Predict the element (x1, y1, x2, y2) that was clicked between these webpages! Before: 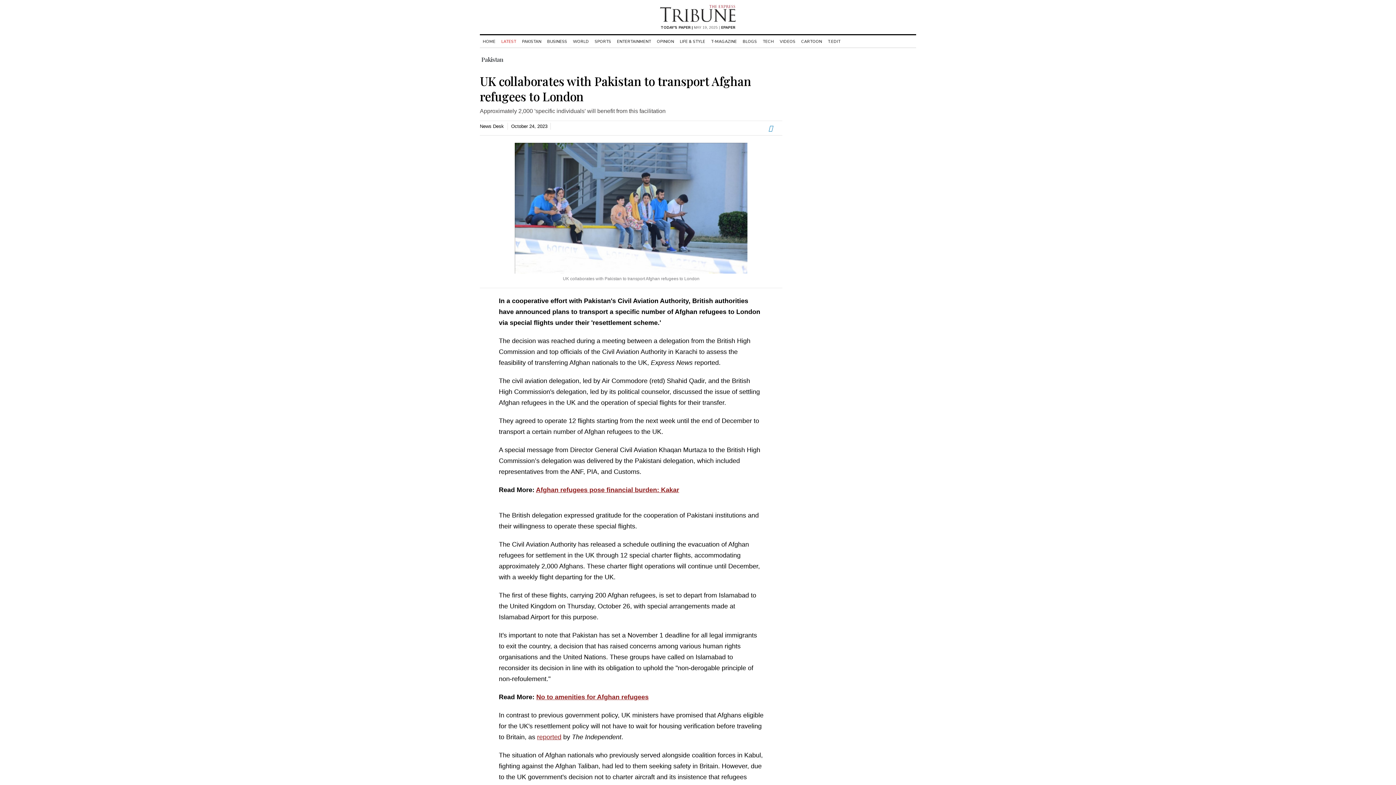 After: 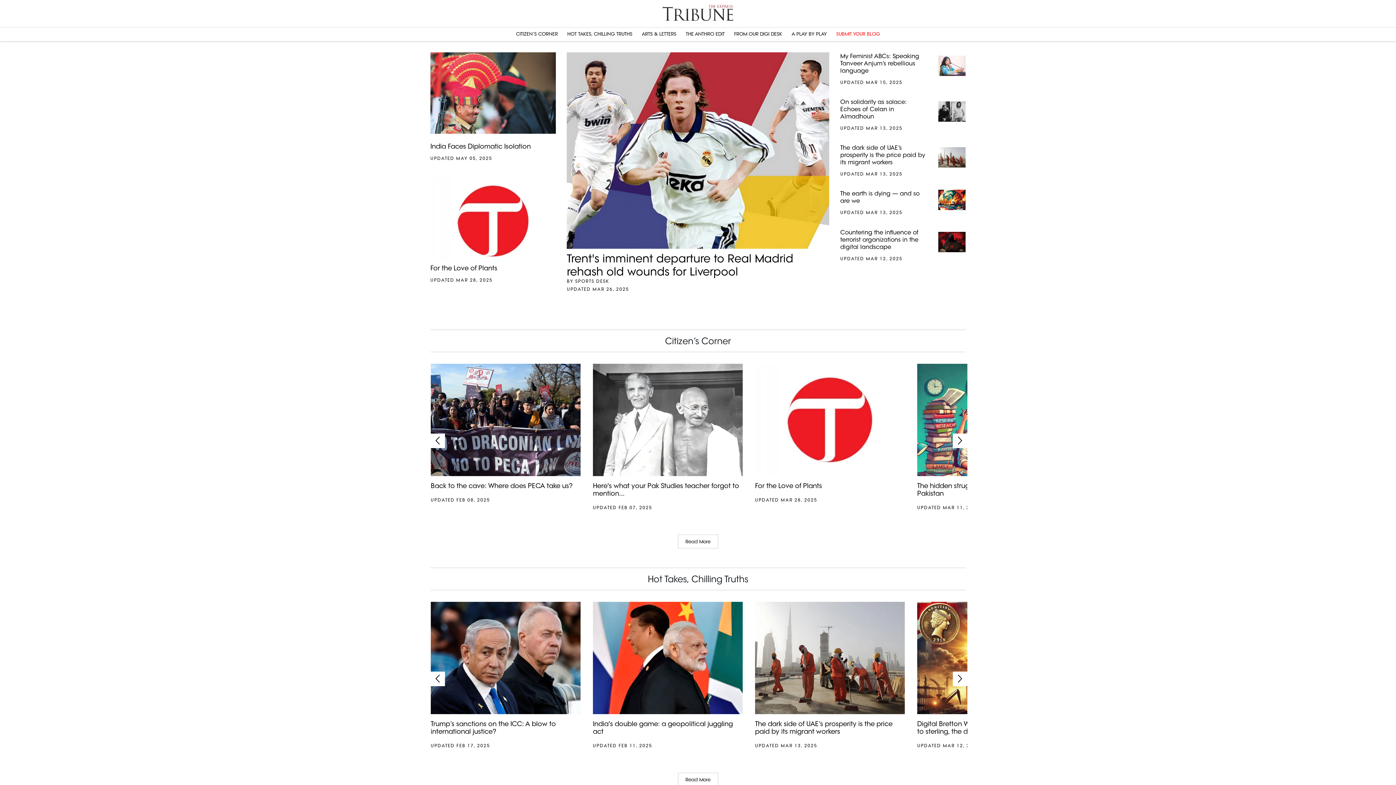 Action: label: BLOGS bbox: (740, 38, 760, 44)